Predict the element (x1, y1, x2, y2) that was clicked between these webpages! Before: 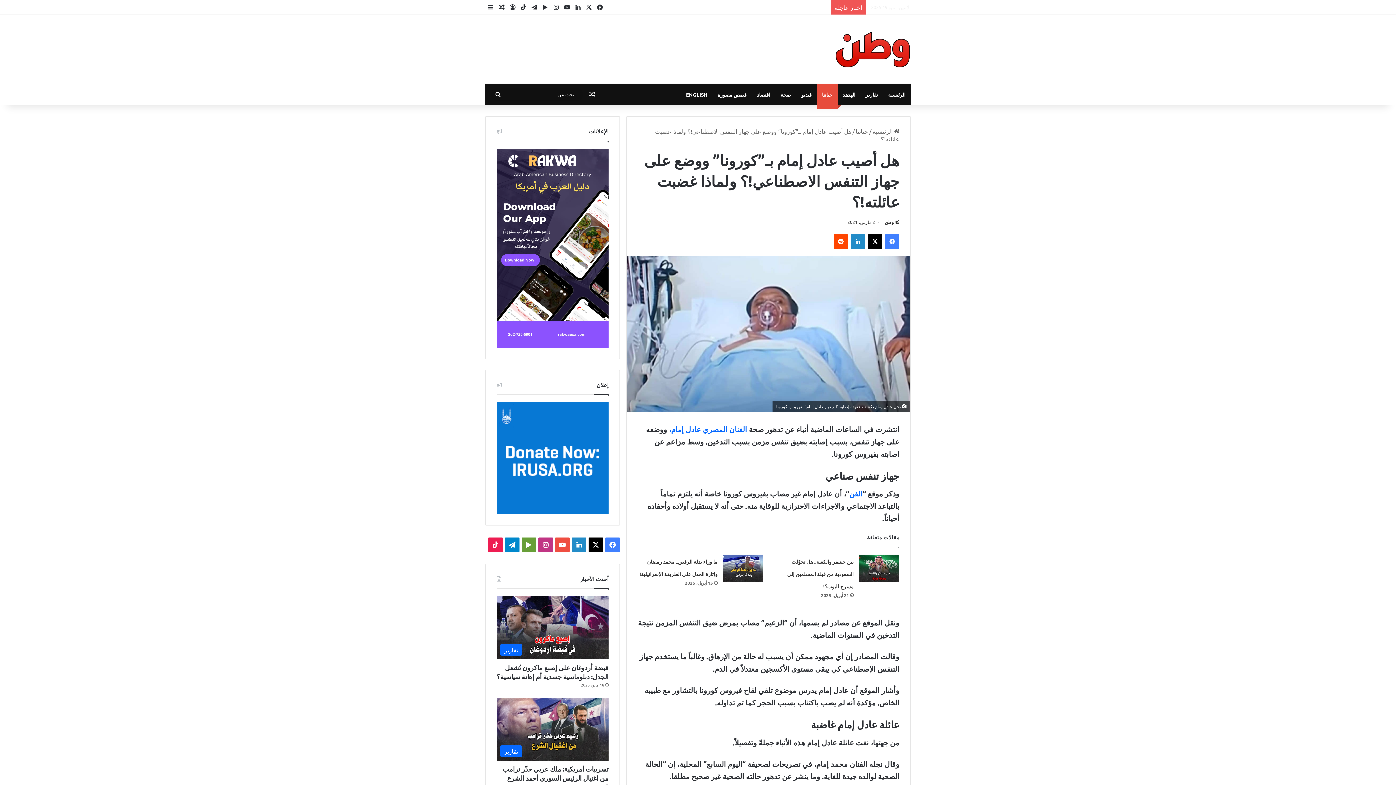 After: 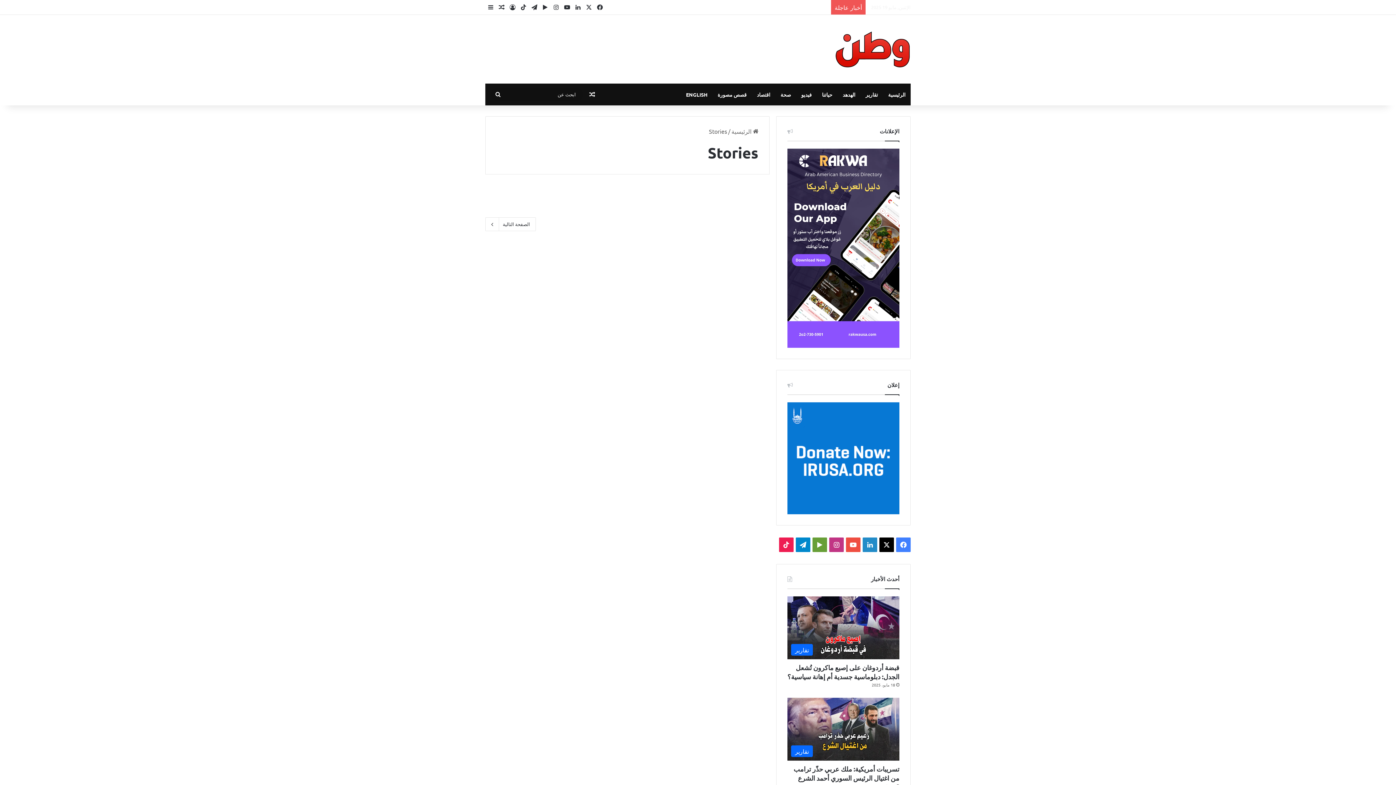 Action: bbox: (712, 83, 752, 105) label: قصص مصورة